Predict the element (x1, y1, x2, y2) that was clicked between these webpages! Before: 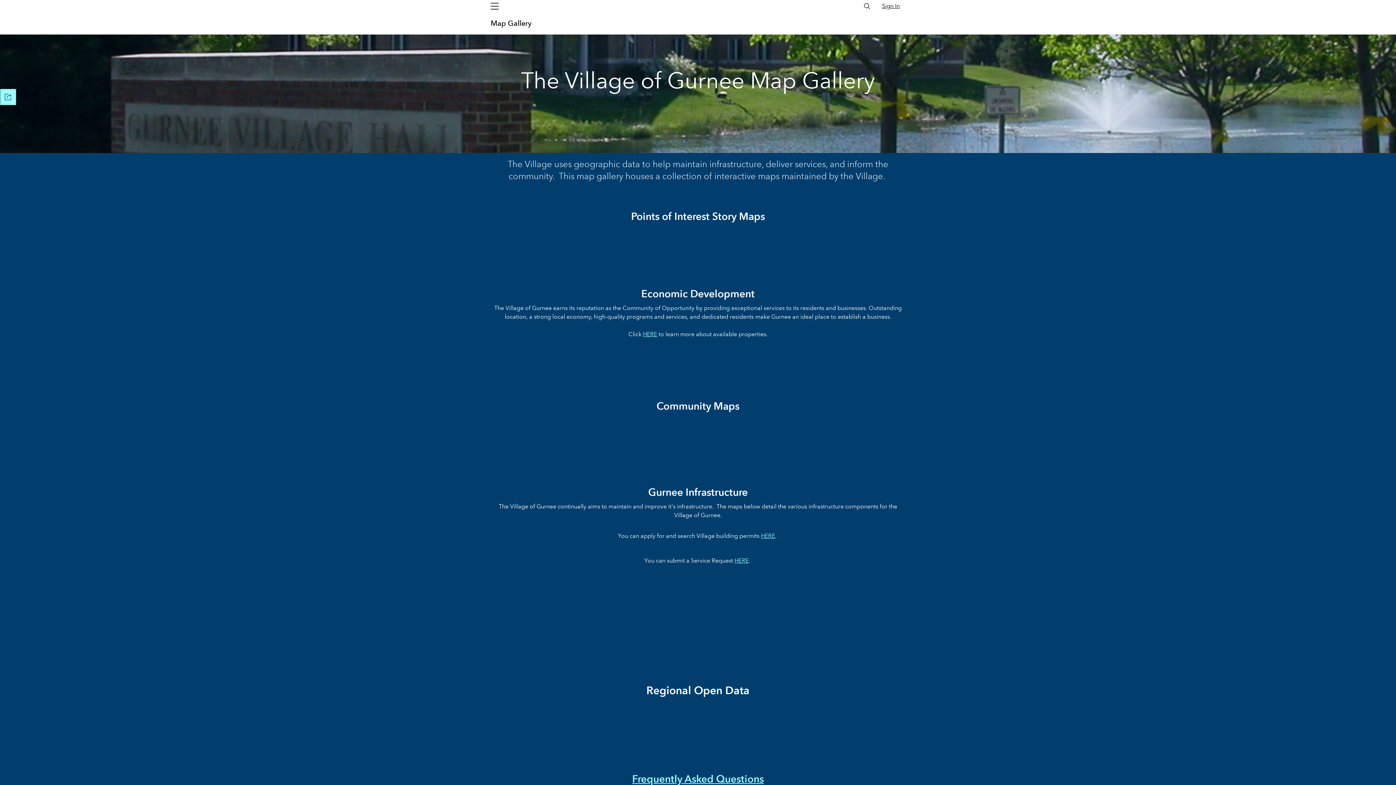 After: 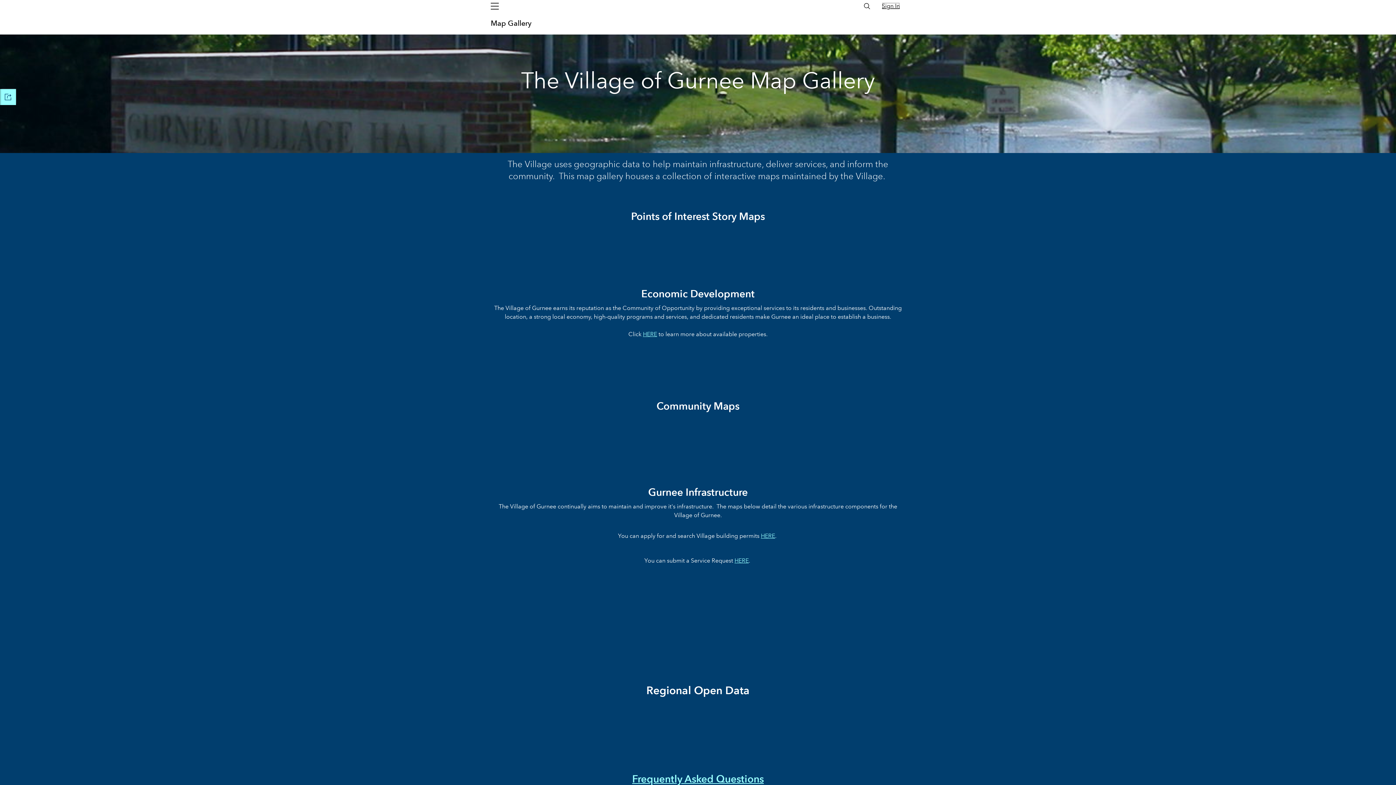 Action: bbox: (882, 2, 900, 9) label: Sign In